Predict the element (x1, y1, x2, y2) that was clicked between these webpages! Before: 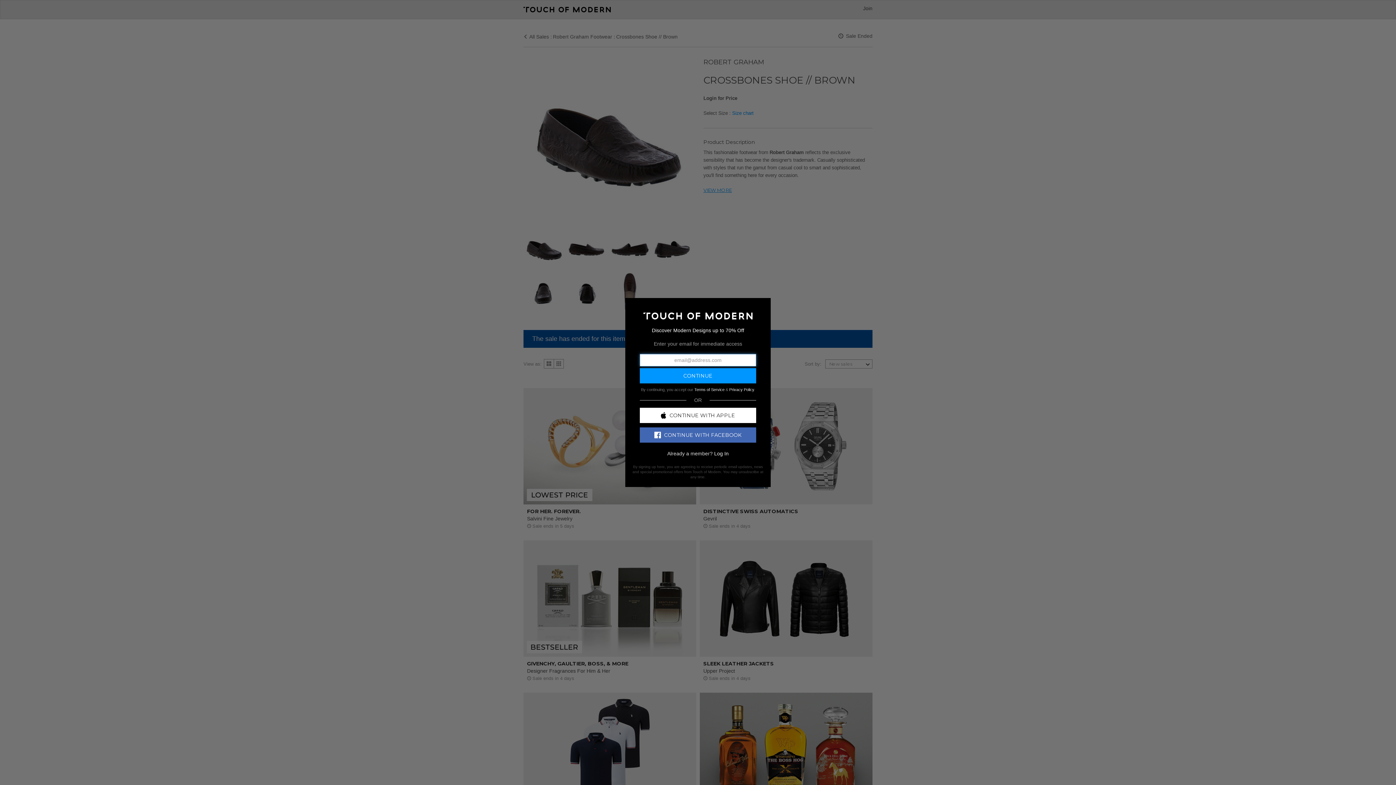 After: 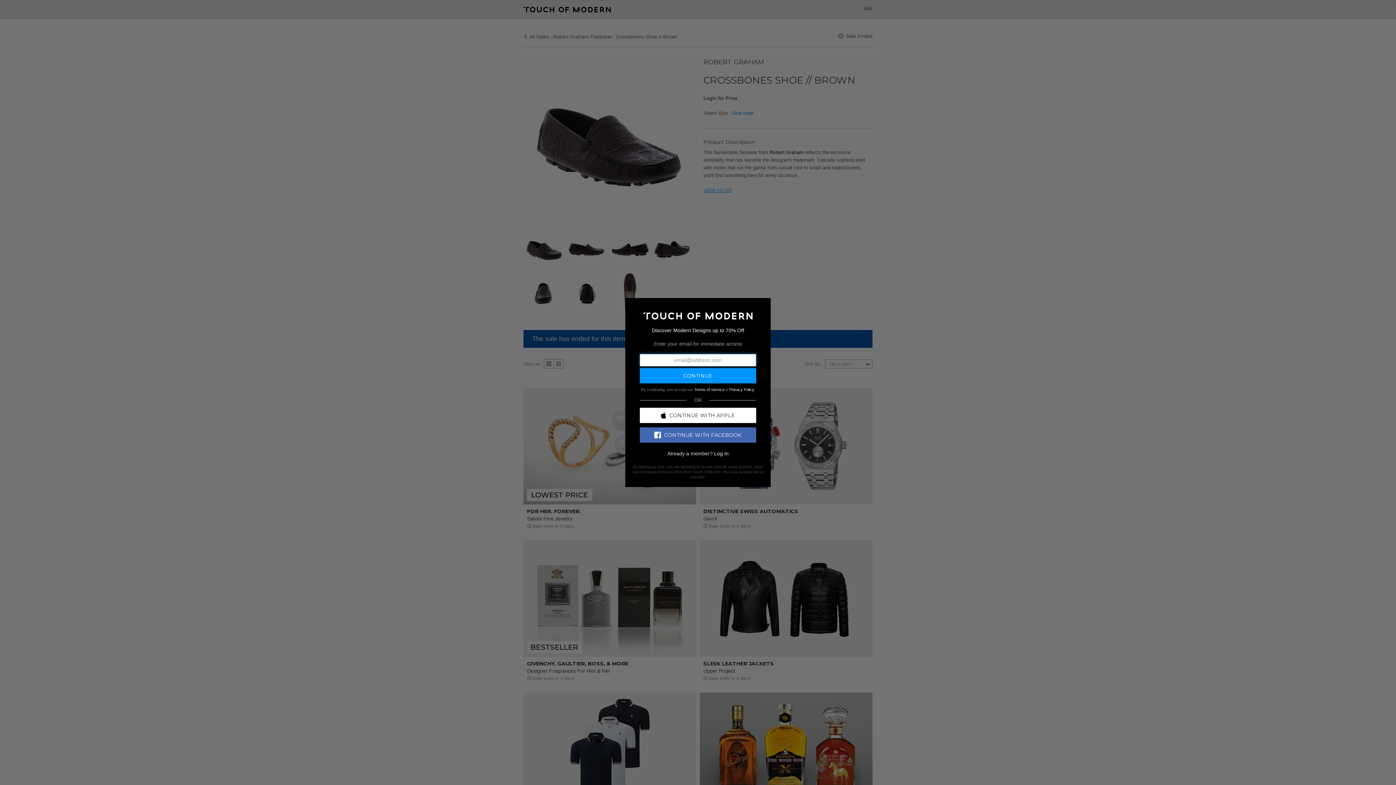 Action: label: CONTINUE WITH FACEBOOK bbox: (640, 427, 756, 442)